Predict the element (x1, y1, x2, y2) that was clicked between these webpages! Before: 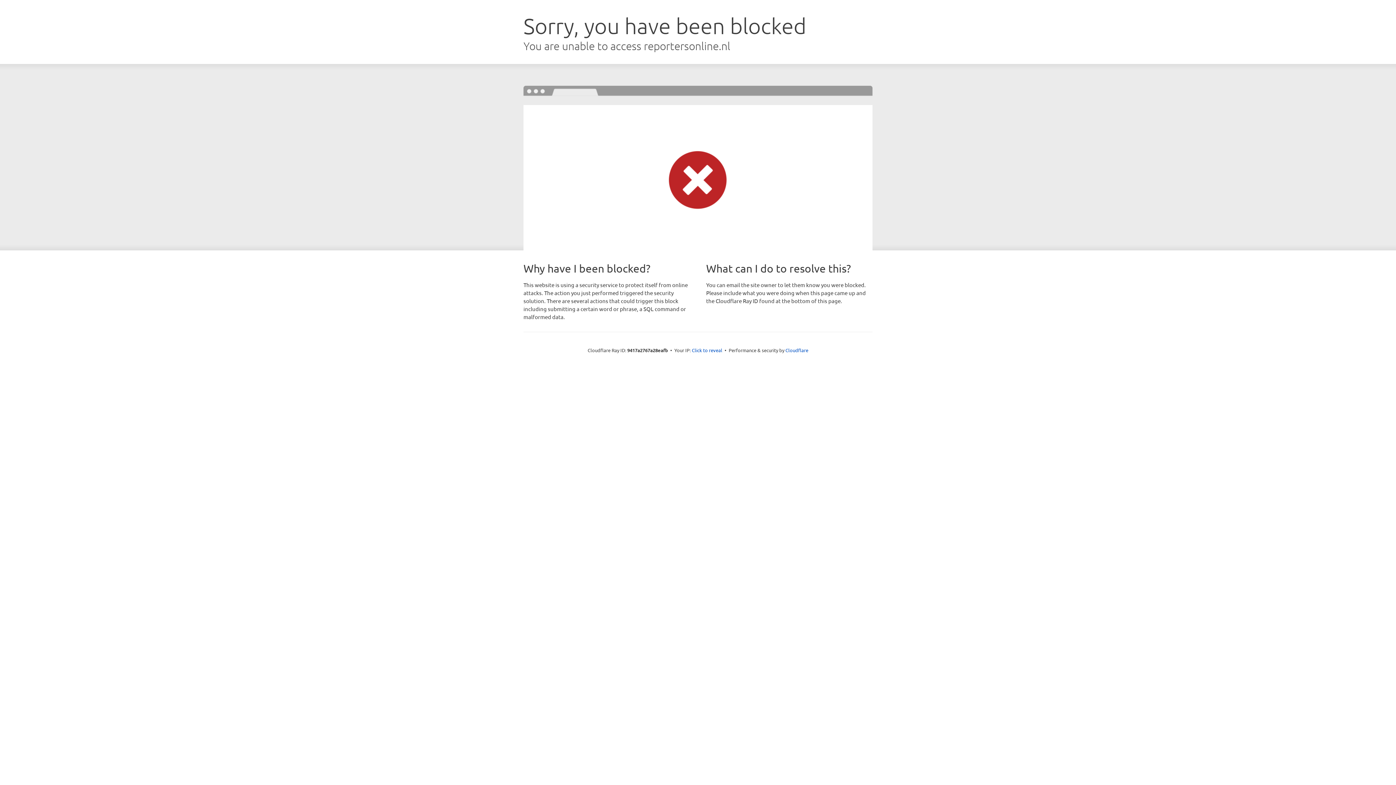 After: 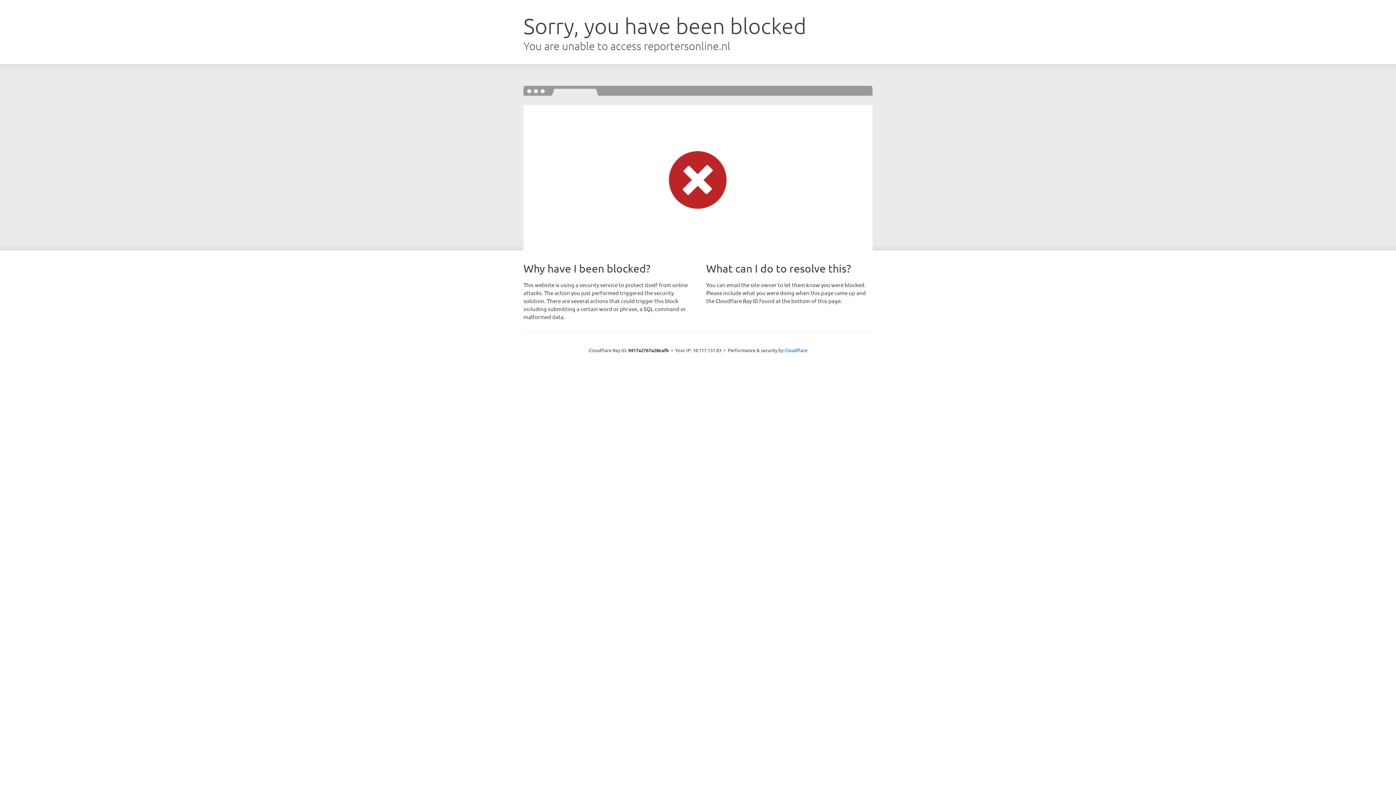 Action: label: Click to reveal bbox: (692, 346, 722, 353)